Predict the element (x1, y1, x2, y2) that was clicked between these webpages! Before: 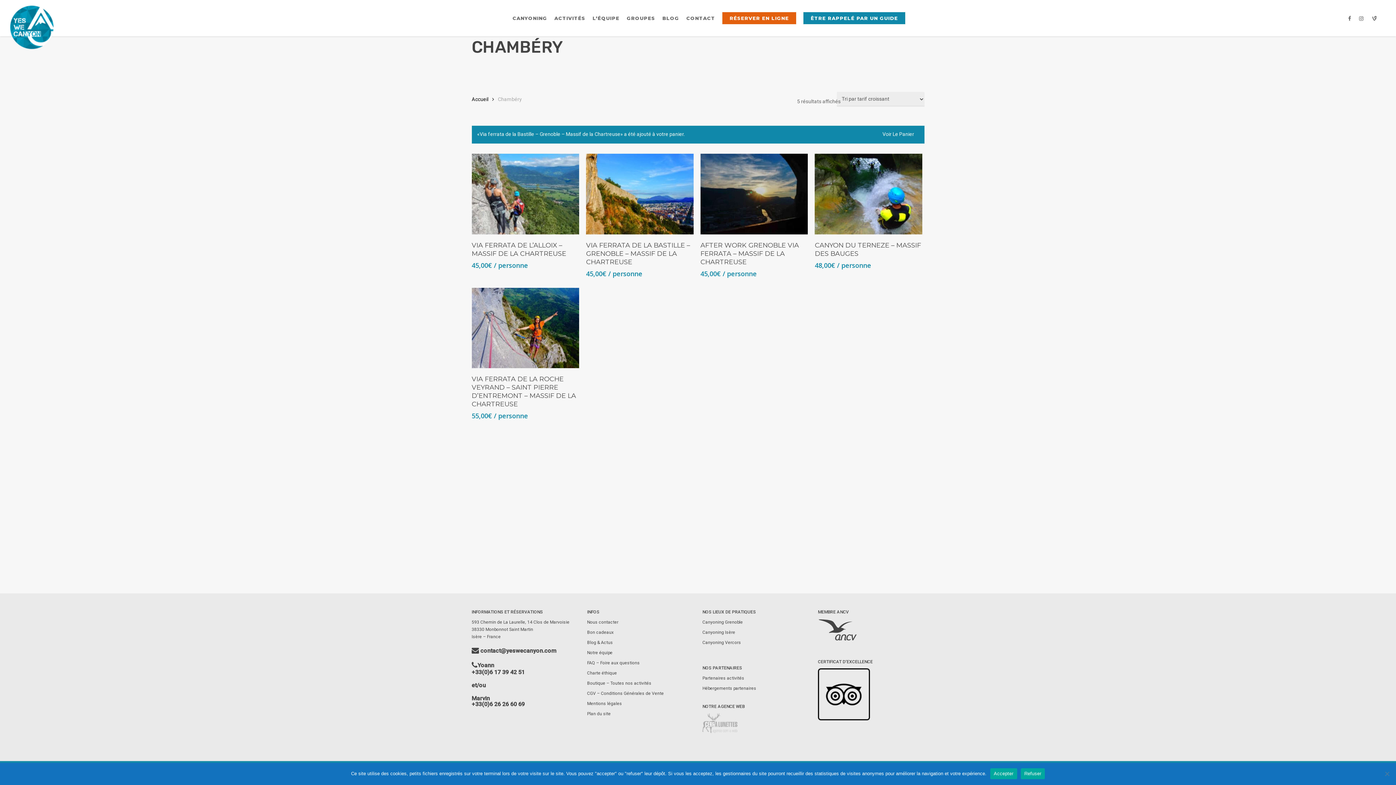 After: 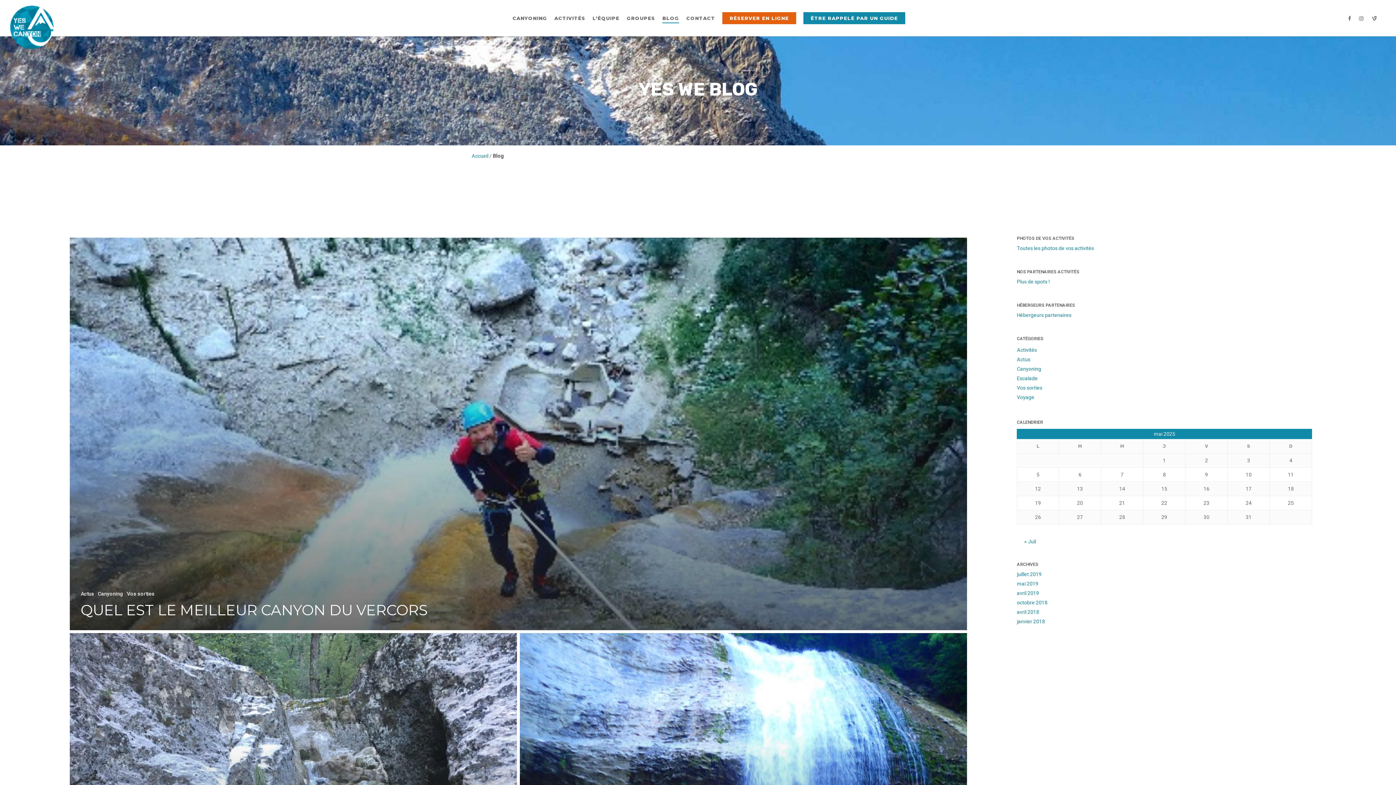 Action: bbox: (662, 16, 679, 20) label: BLOG